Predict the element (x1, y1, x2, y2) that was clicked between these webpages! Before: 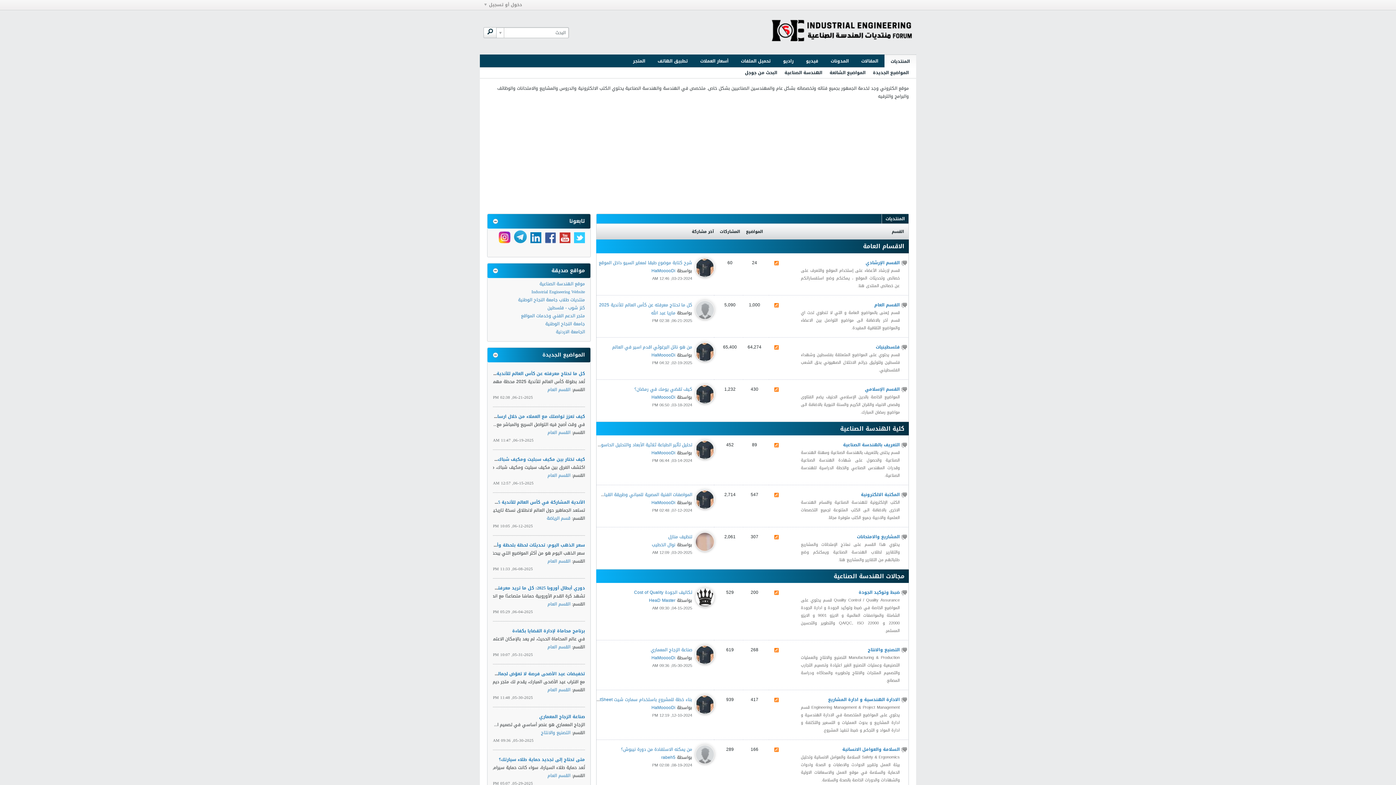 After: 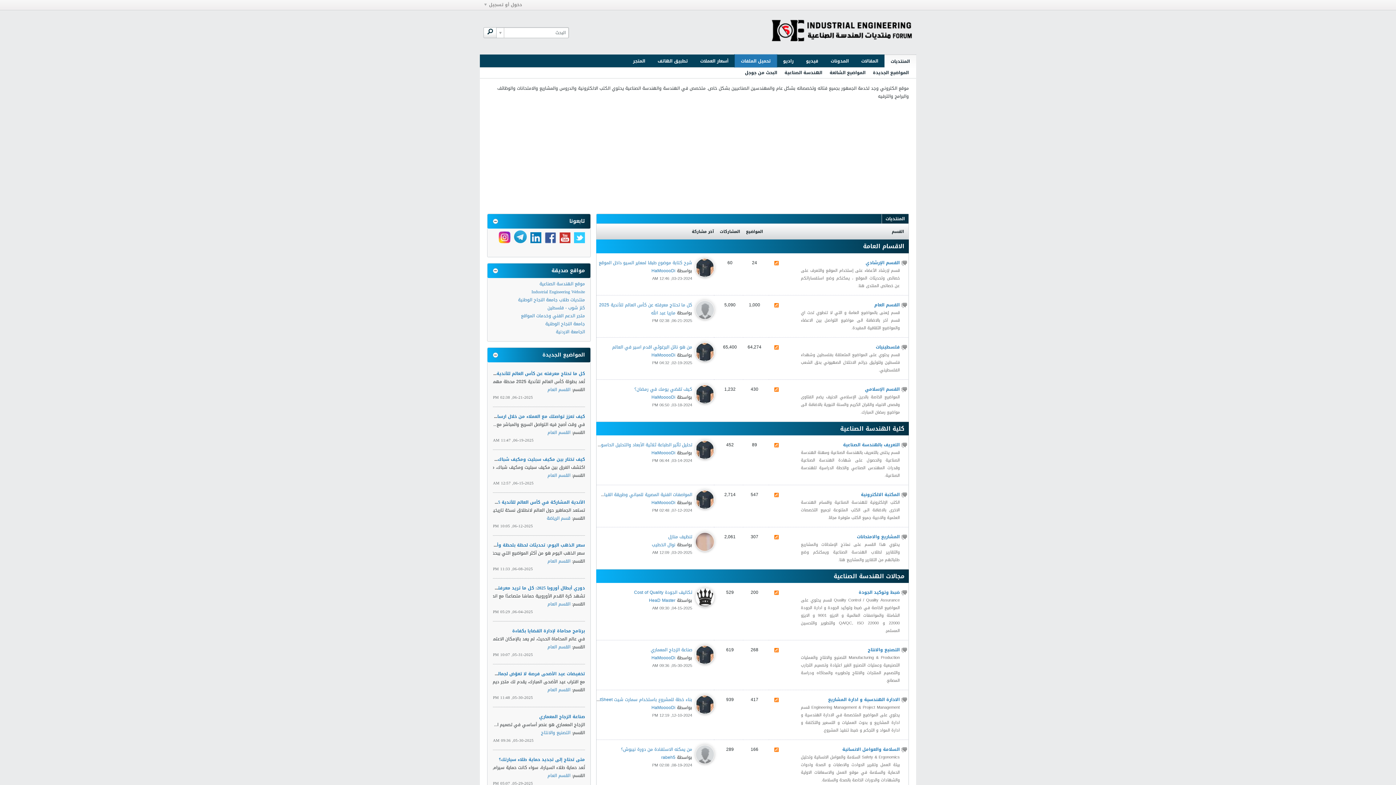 Action: bbox: (734, 54, 777, 67) label: تحميل الملفات